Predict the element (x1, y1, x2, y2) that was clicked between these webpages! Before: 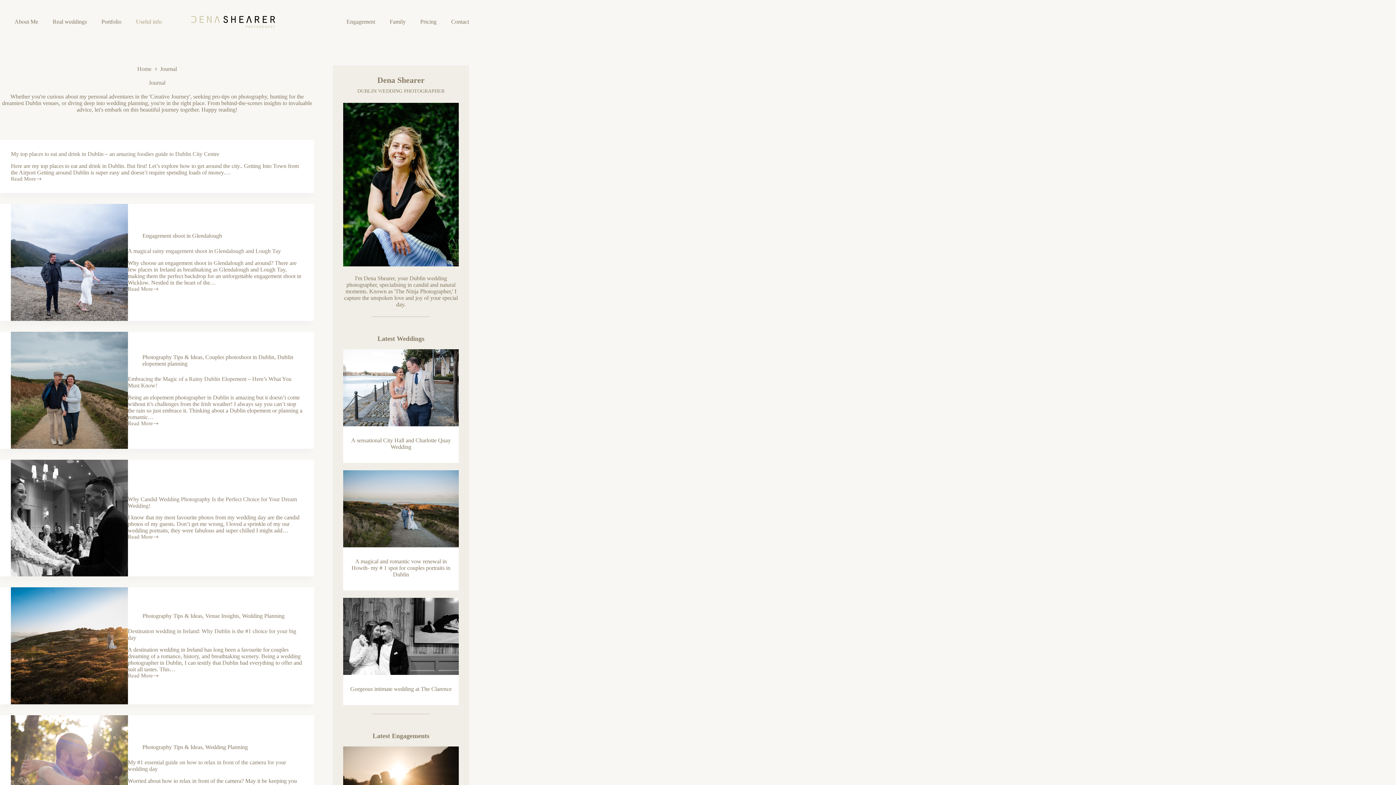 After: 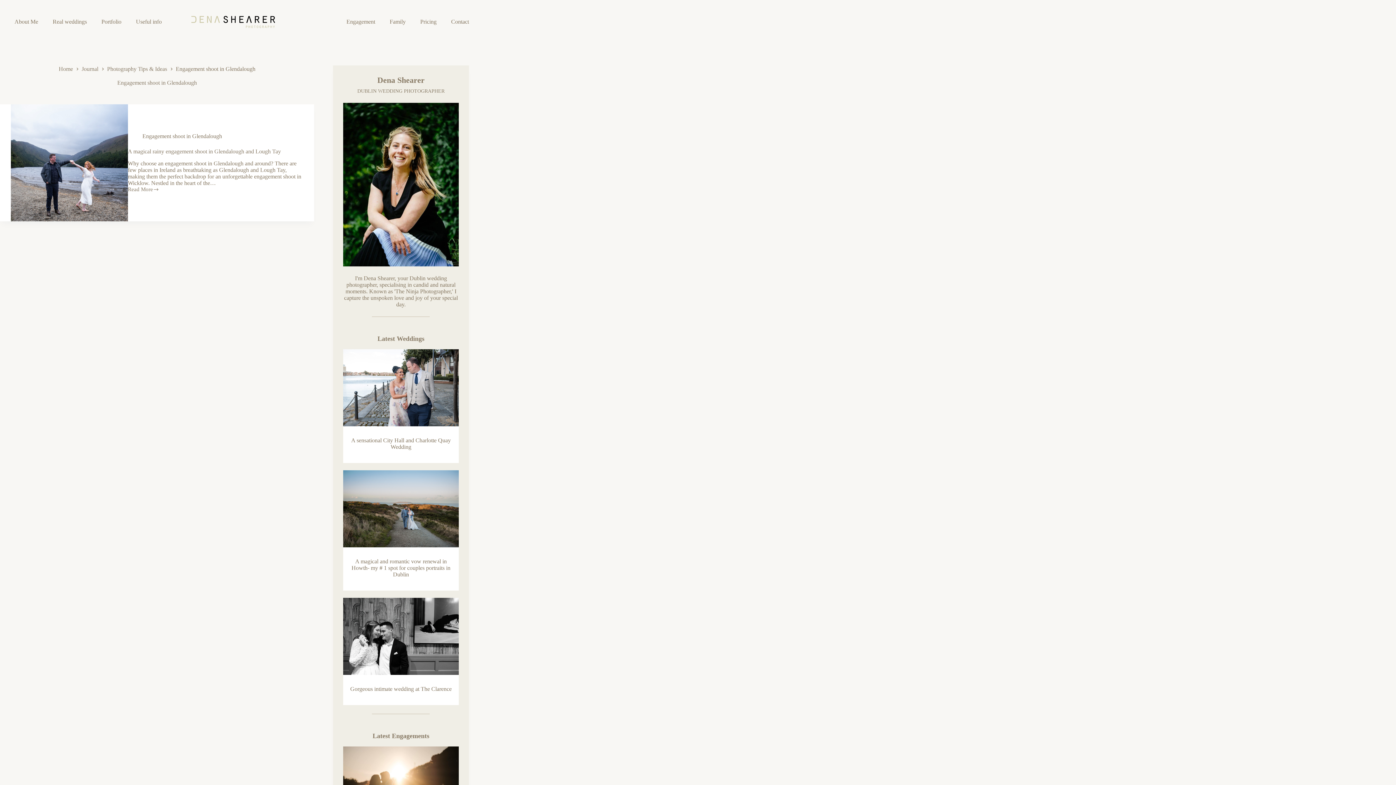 Action: bbox: (142, 232, 222, 238) label: Engagement shoot in Glendalough